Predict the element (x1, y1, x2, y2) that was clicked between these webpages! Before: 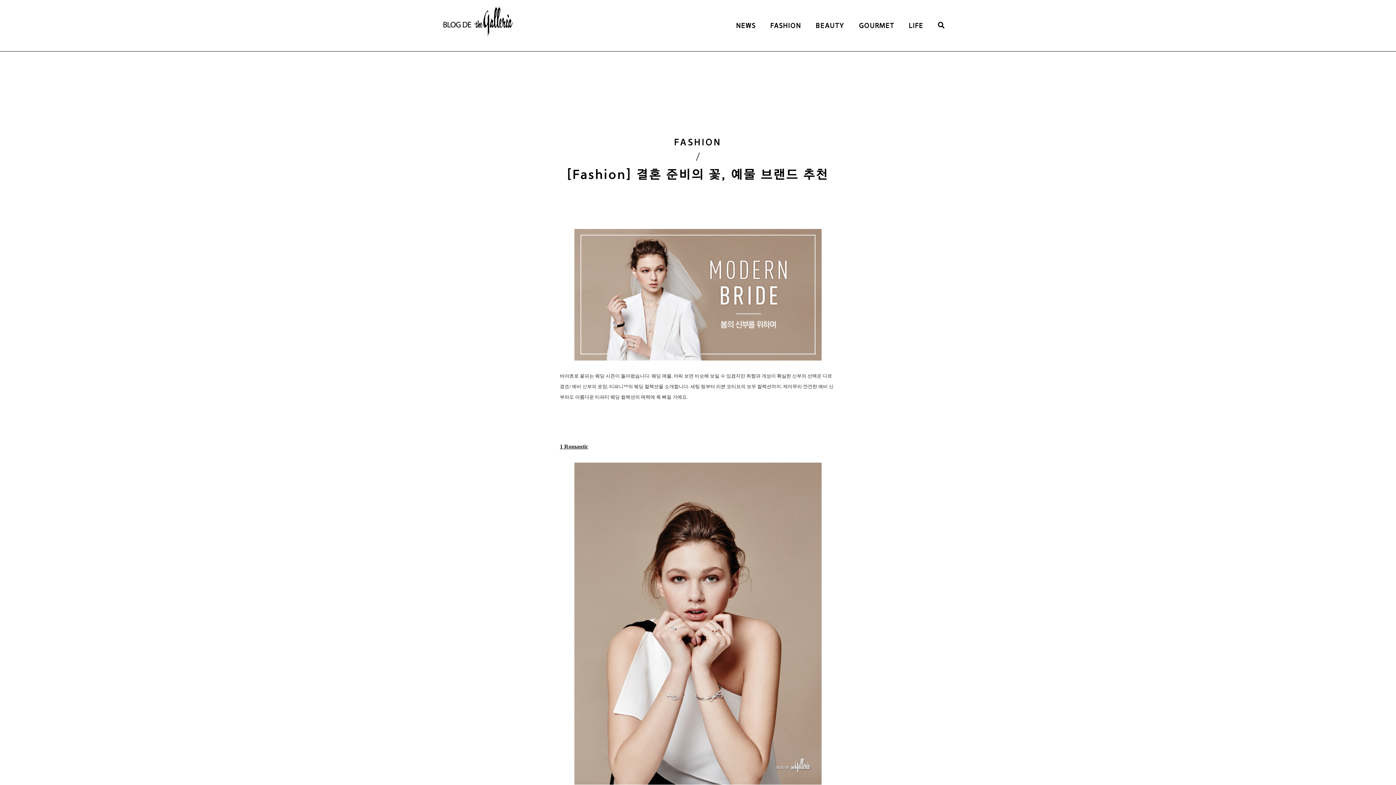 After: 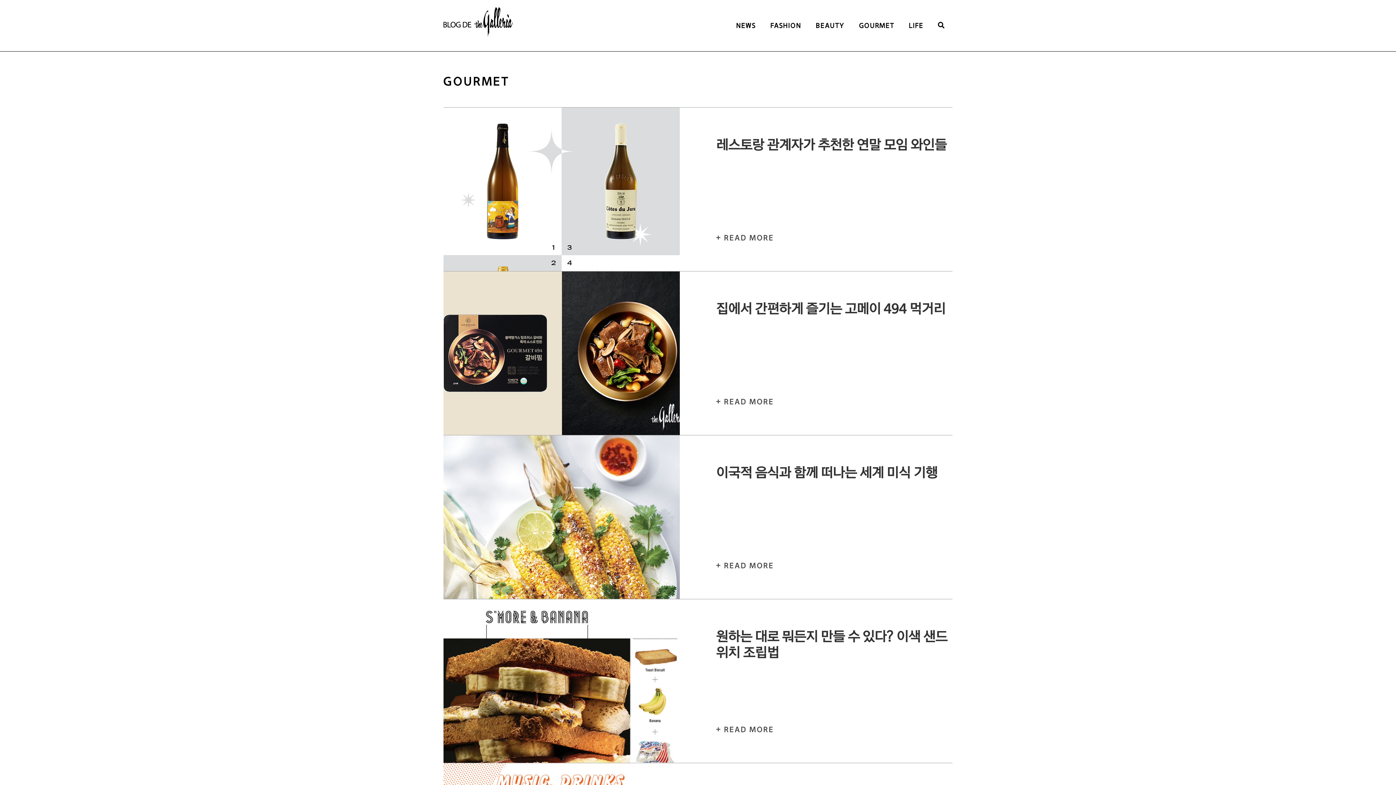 Action: bbox: (859, 21, 894, 29) label: GOURMET